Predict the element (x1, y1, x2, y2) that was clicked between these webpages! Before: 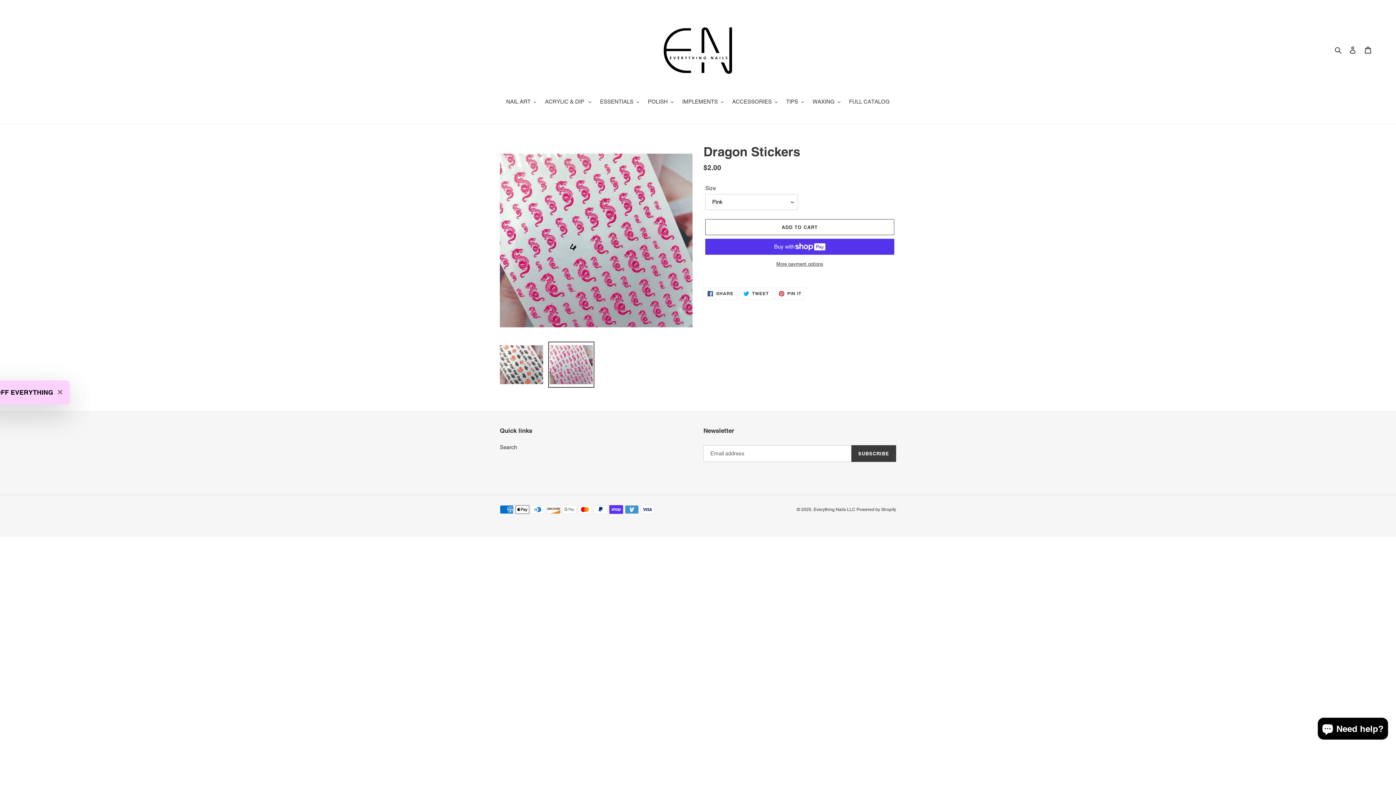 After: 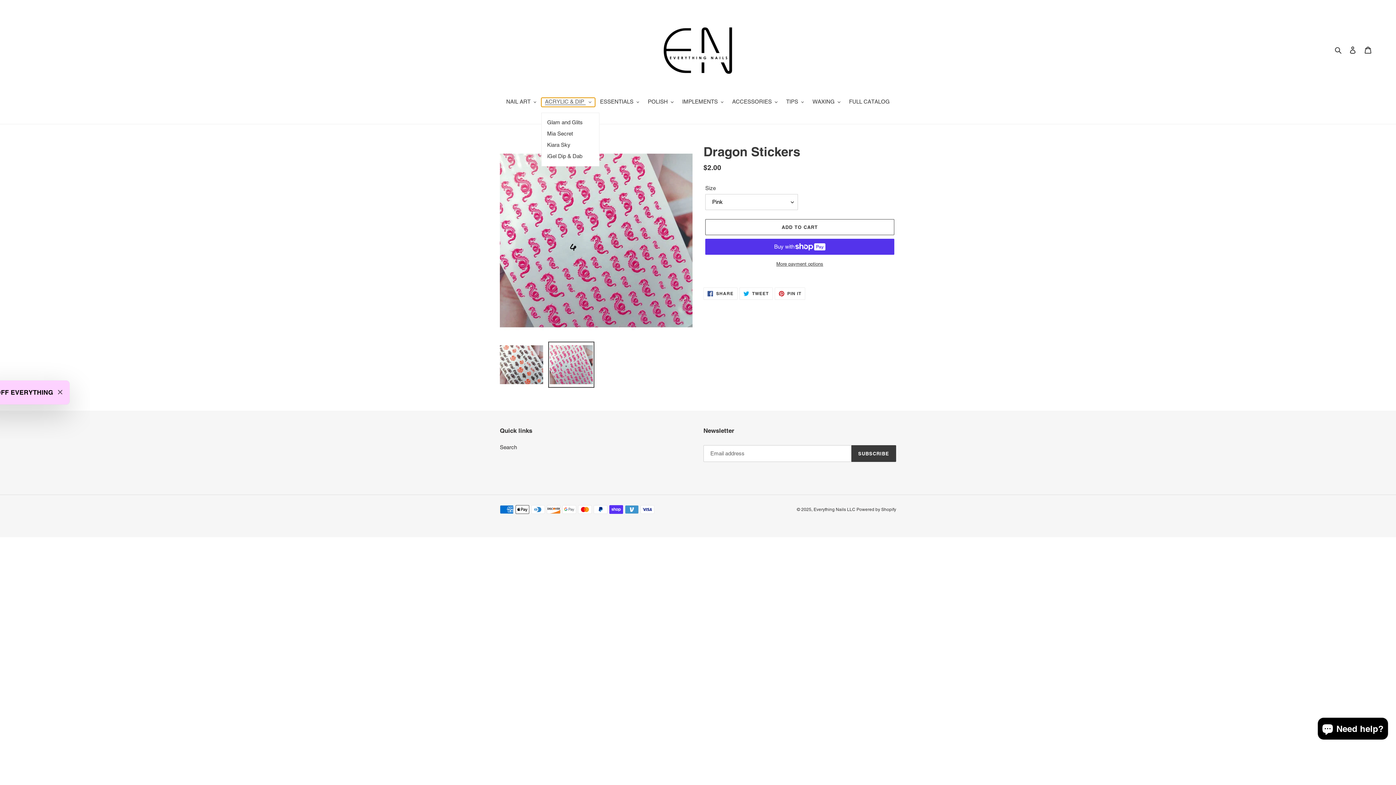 Action: bbox: (541, 97, 595, 106) label: ACRYLIC & DIP 